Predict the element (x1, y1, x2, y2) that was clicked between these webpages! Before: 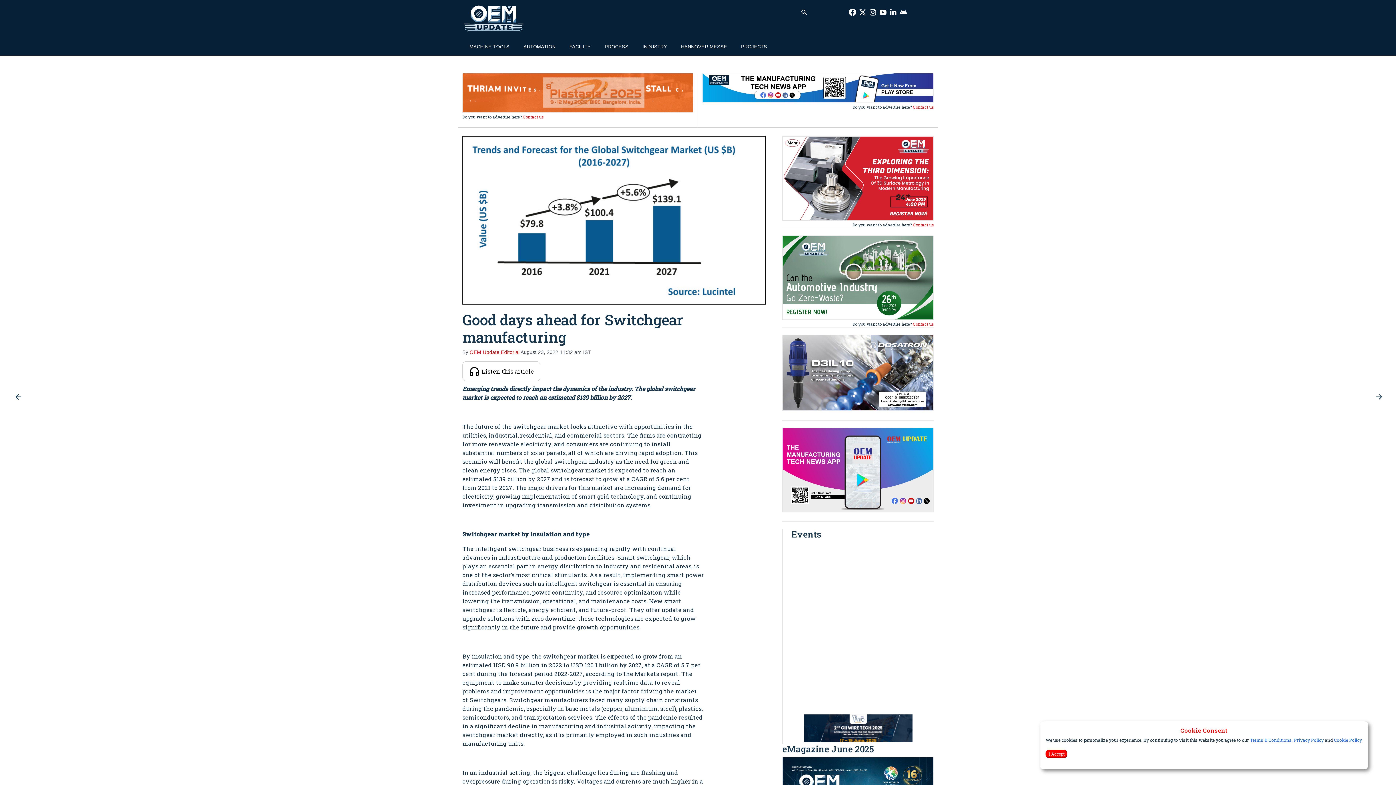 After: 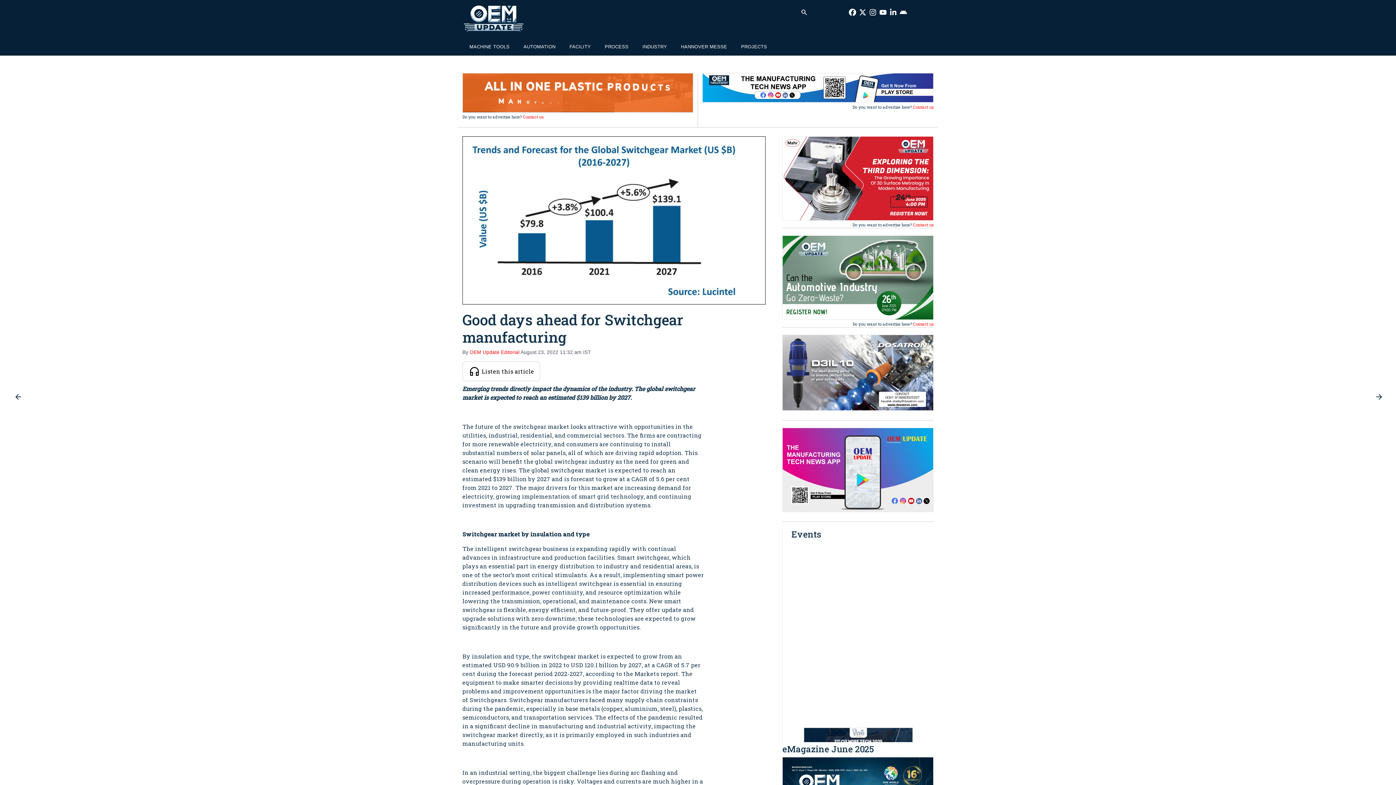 Action: label: I Accept bbox: (1045, 750, 1067, 758)